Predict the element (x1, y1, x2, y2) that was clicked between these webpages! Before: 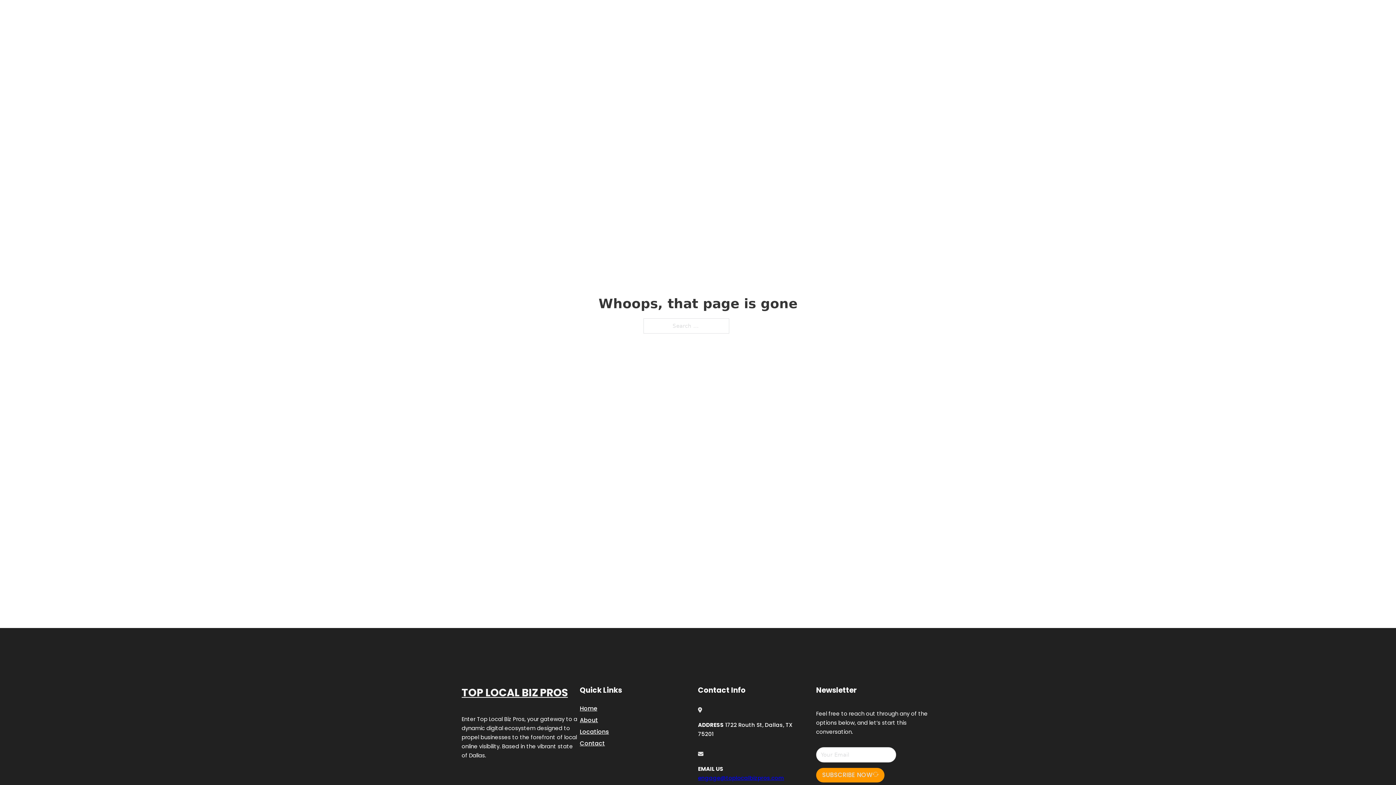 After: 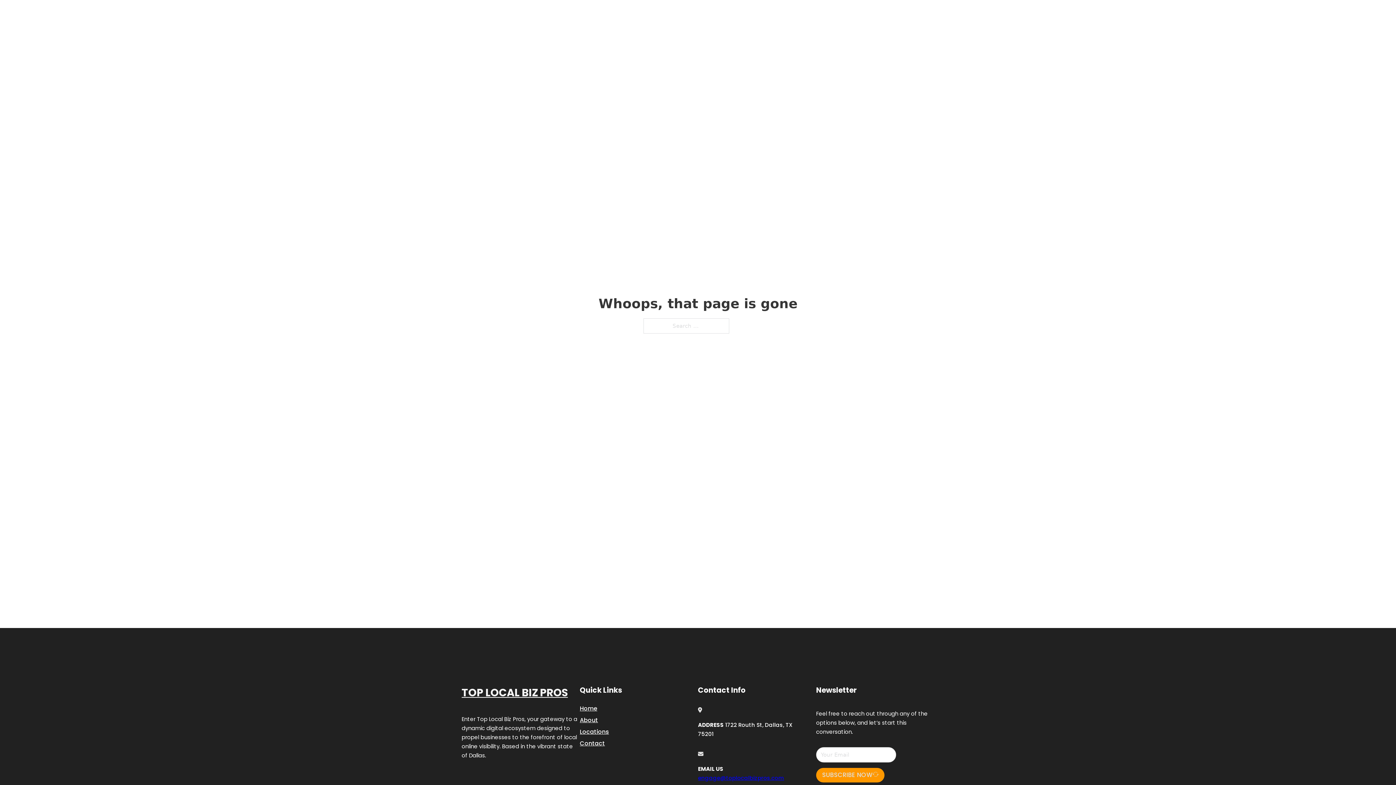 Action: label: engage@toplocalbizpros.com bbox: (698, 774, 784, 782)